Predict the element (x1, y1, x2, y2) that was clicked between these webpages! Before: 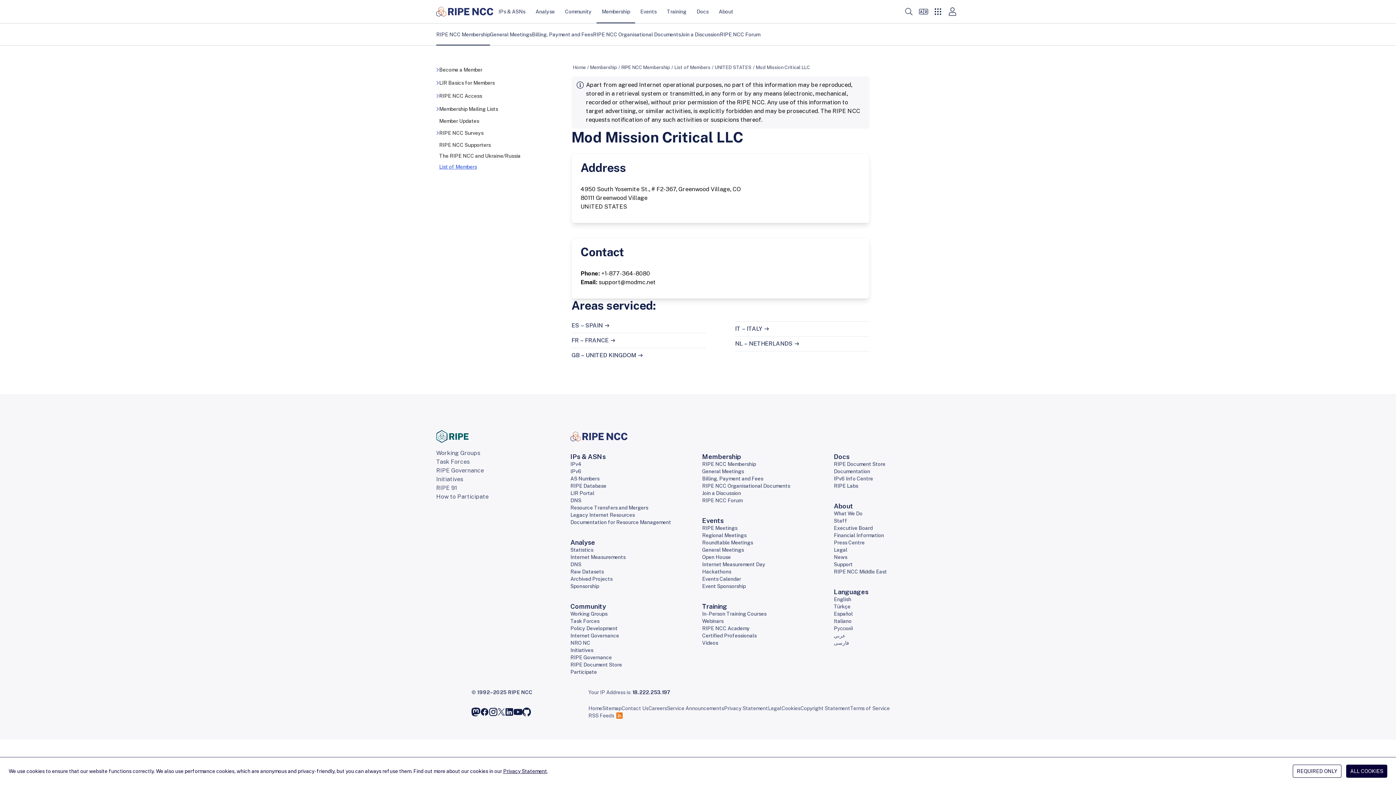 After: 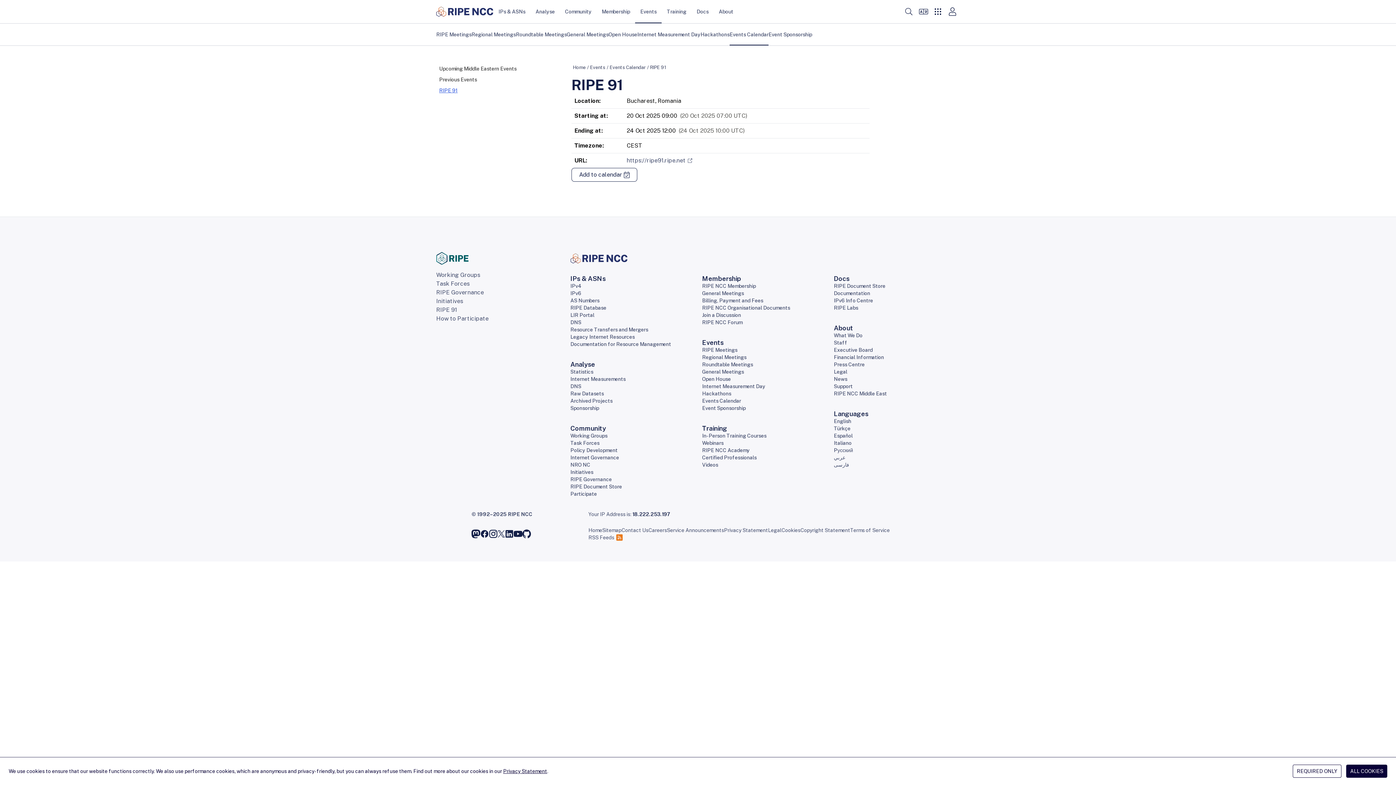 Action: bbox: (436, 484, 457, 492) label: RIPE 91